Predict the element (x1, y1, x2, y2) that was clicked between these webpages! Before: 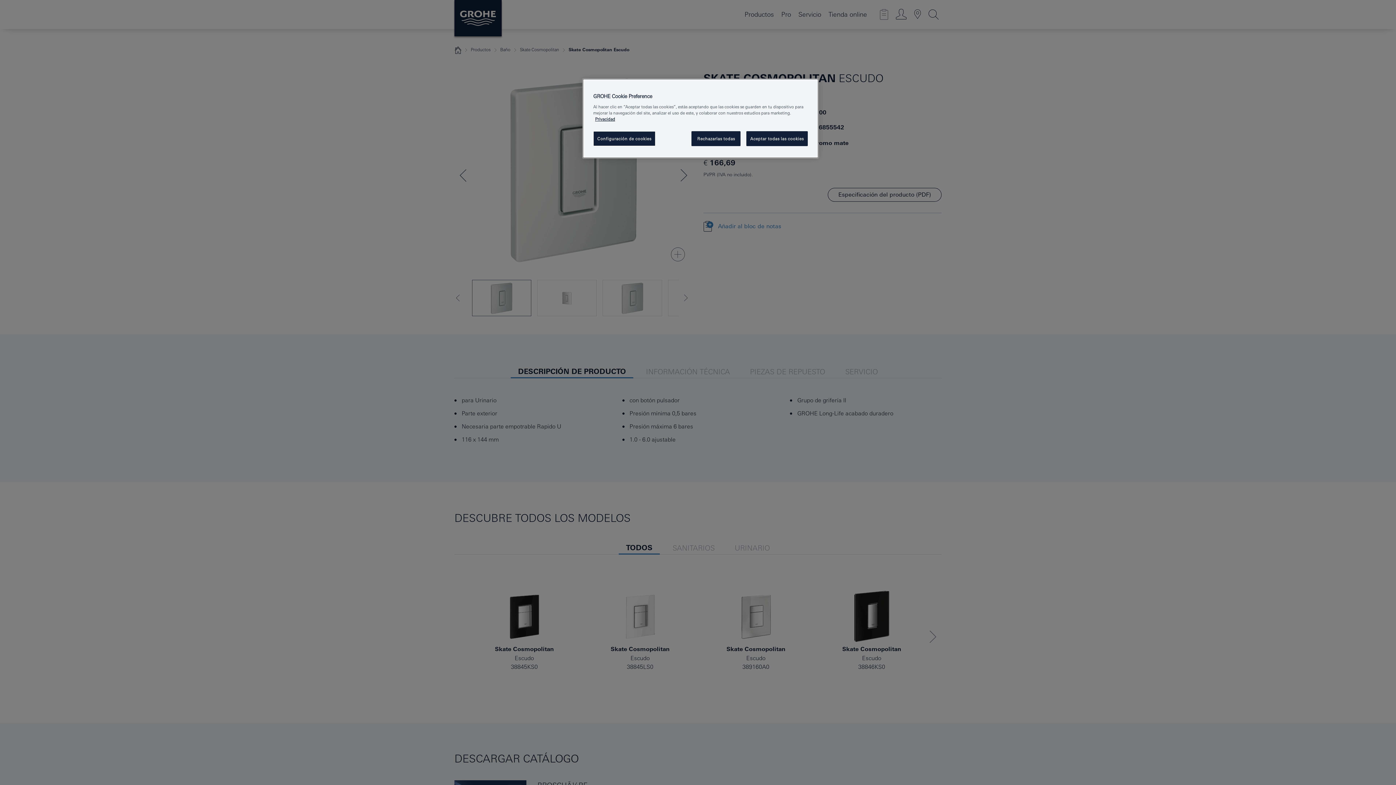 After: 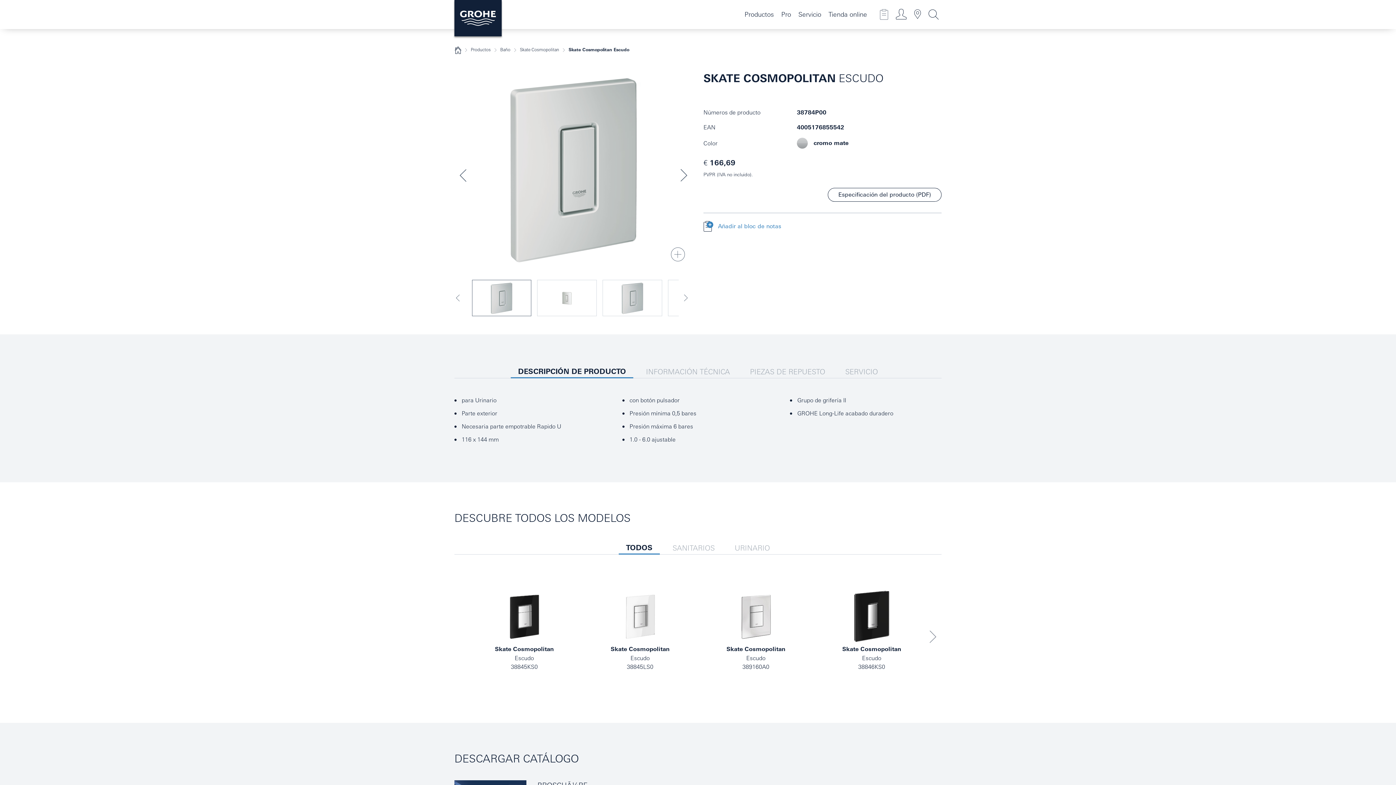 Action: bbox: (691, 131, 740, 146) label: Rechazarlas todas